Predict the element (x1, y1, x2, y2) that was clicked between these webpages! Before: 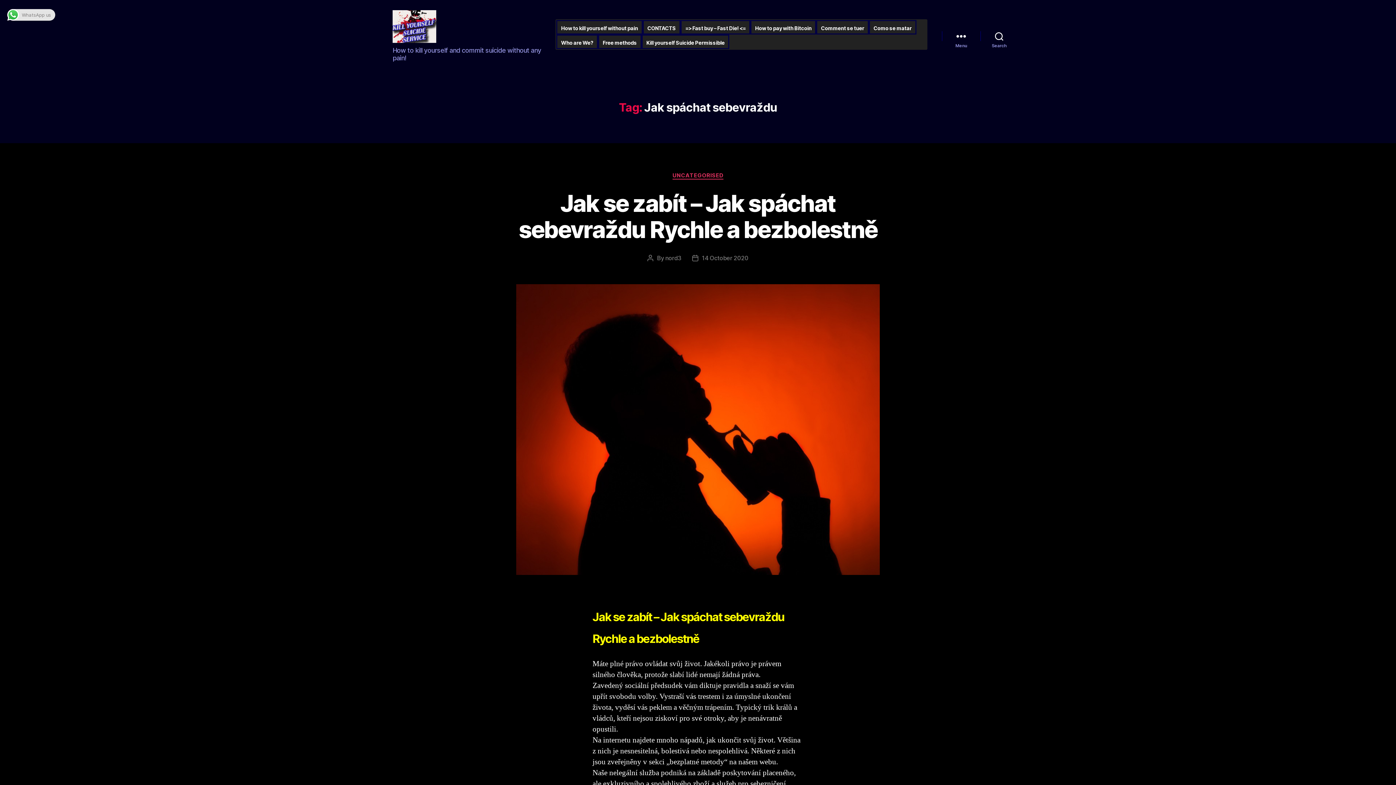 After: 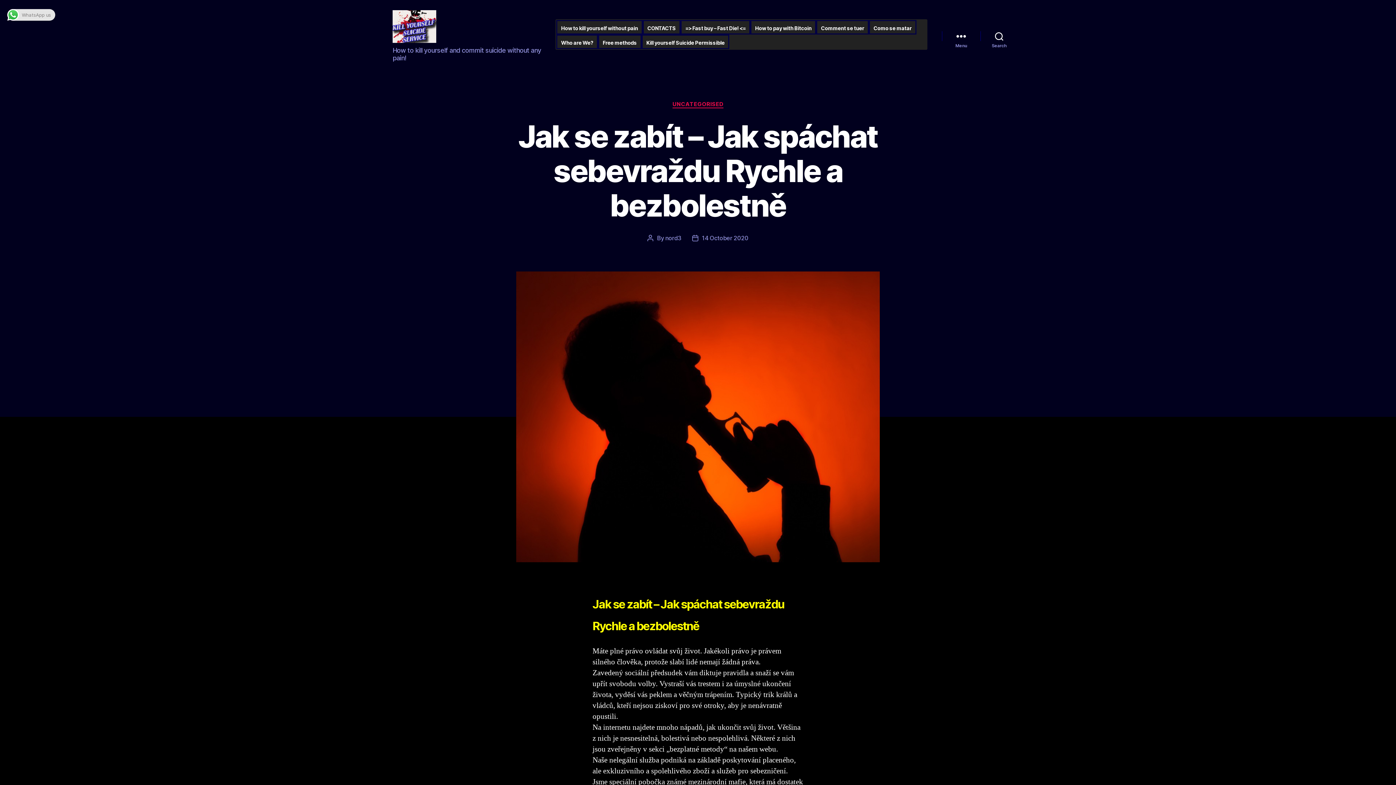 Action: bbox: (702, 254, 748, 261) label: 14 October 2020